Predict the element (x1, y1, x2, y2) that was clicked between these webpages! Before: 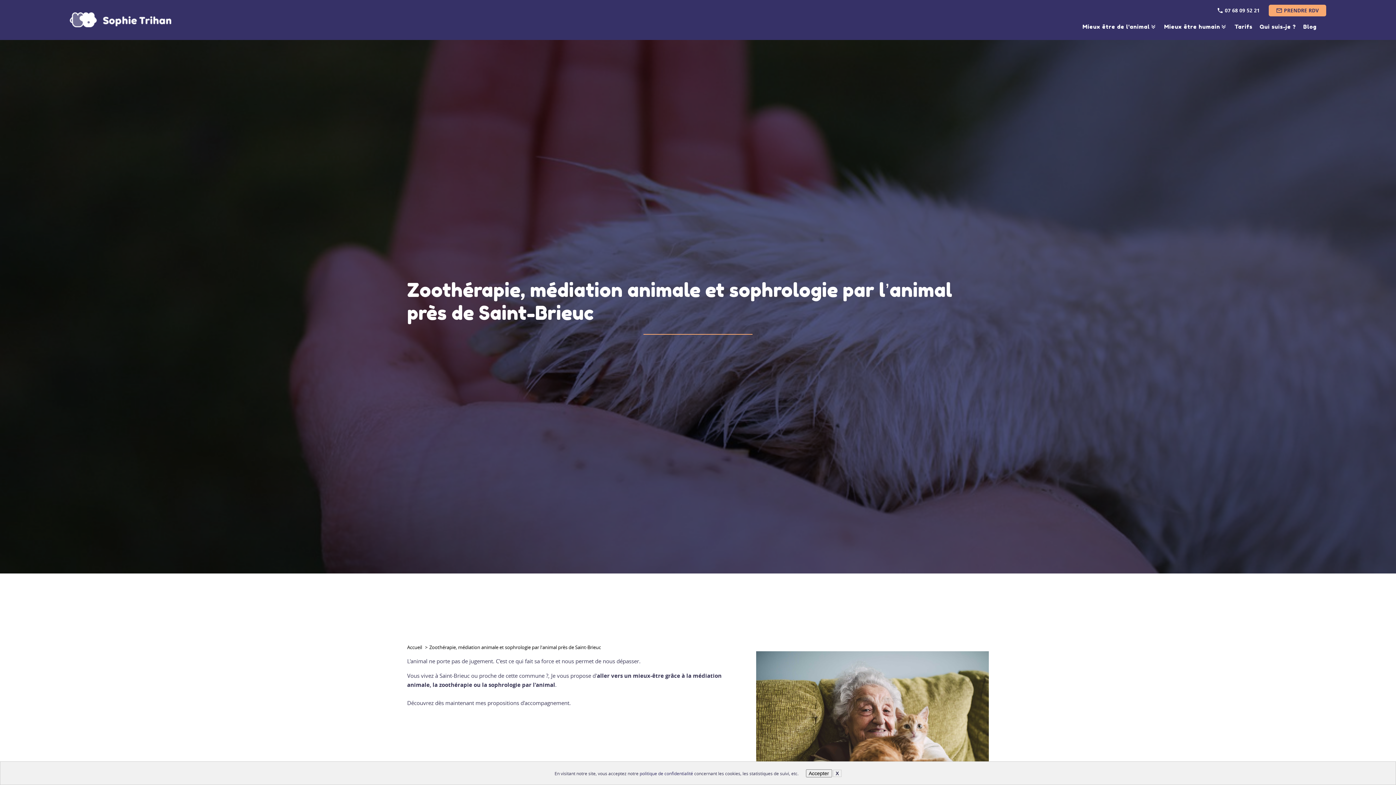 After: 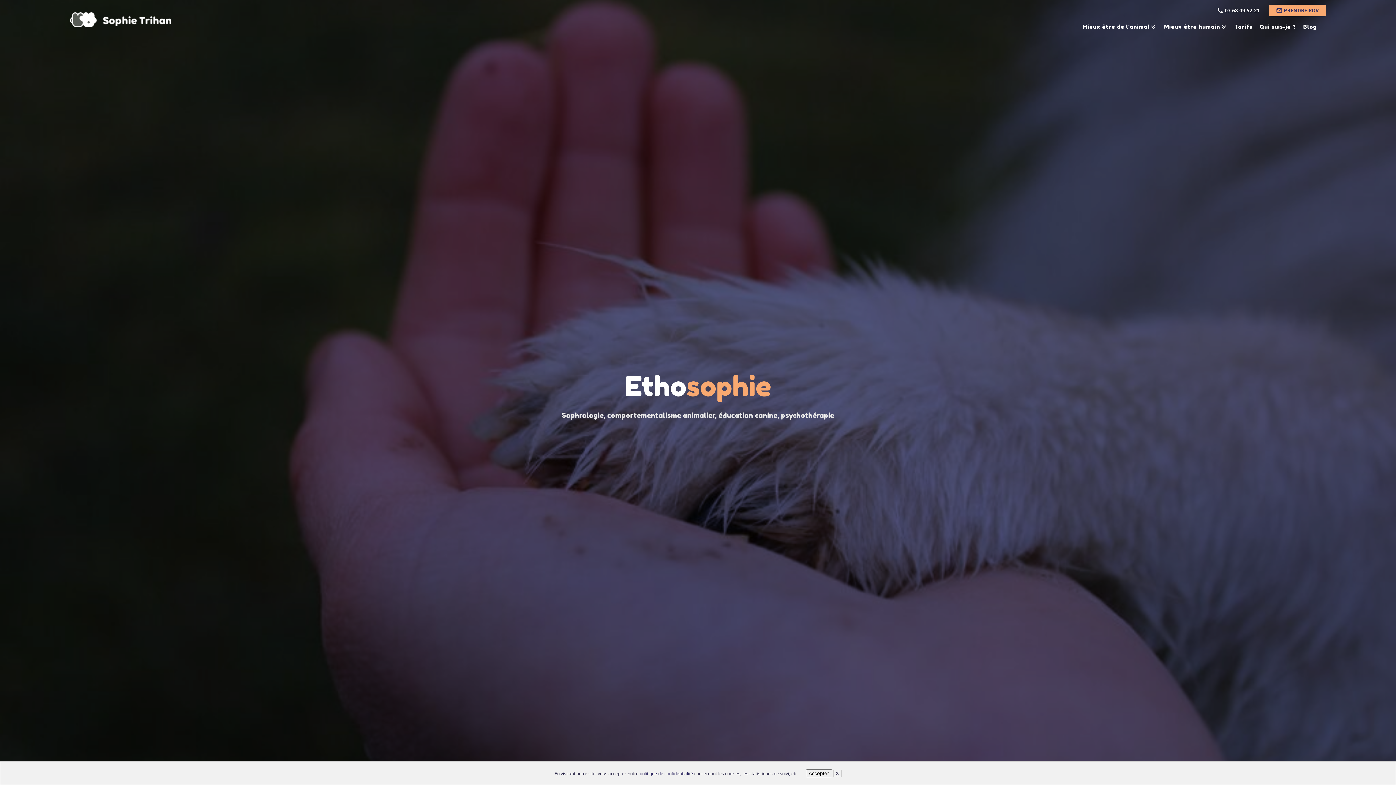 Action: label: Accueil bbox: (407, 644, 422, 651)